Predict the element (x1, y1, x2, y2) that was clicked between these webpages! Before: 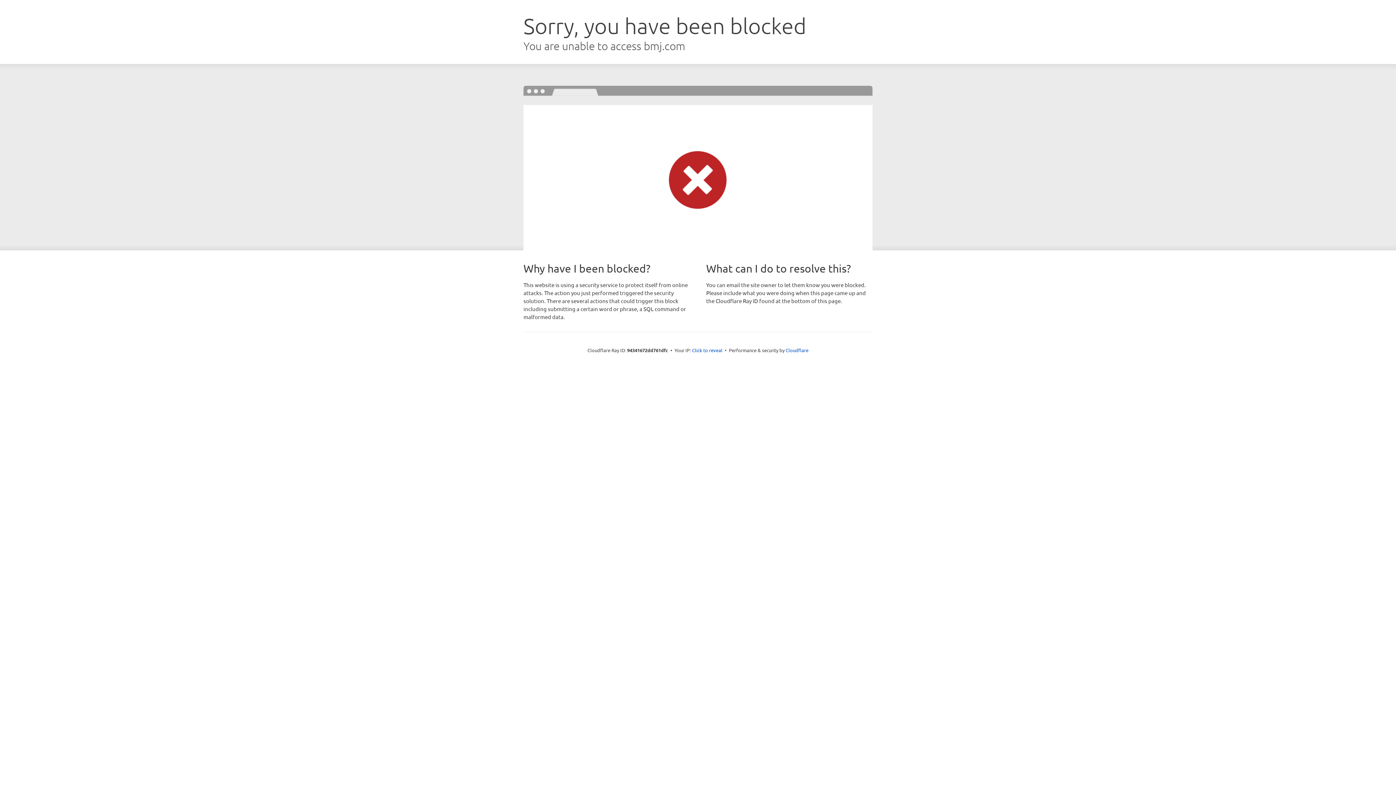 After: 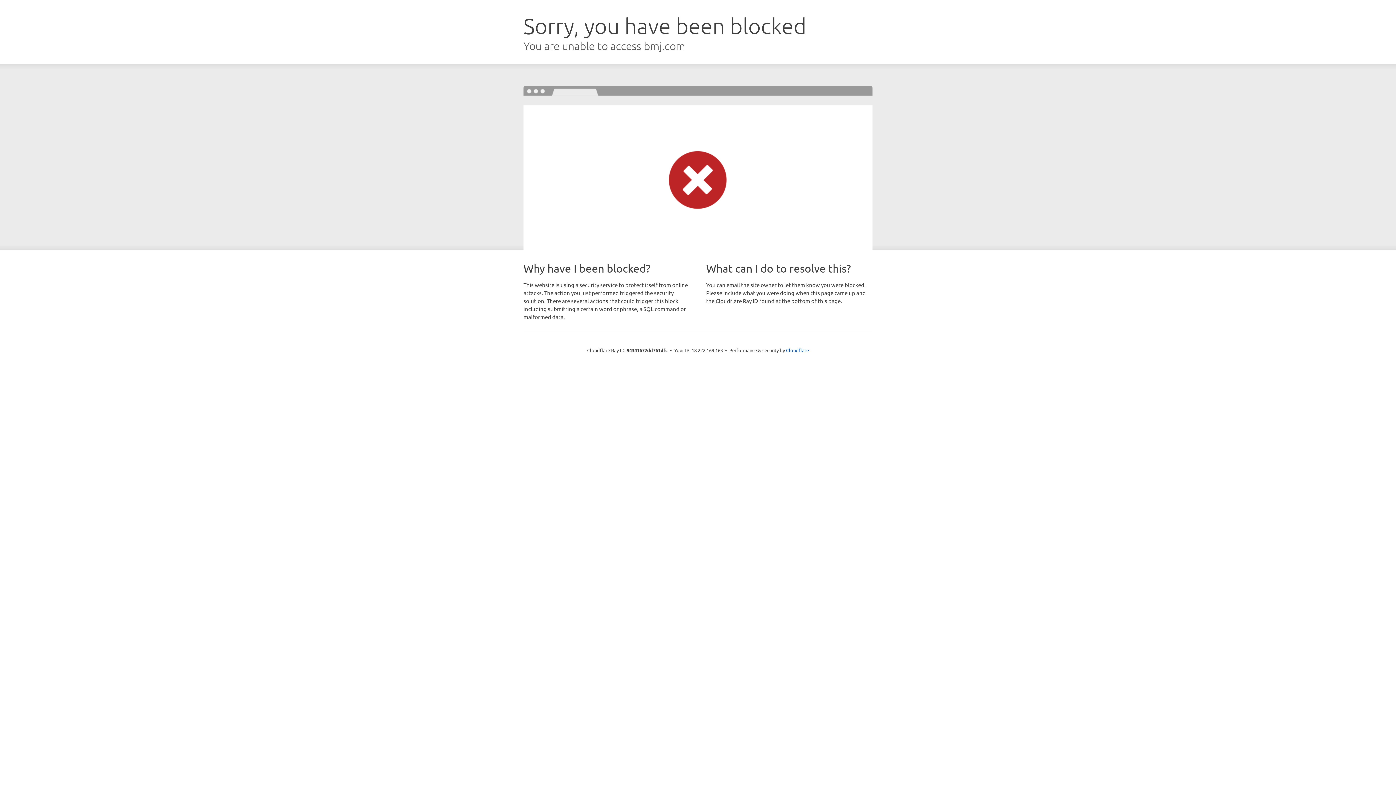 Action: label: Click to reveal bbox: (692, 346, 722, 353)